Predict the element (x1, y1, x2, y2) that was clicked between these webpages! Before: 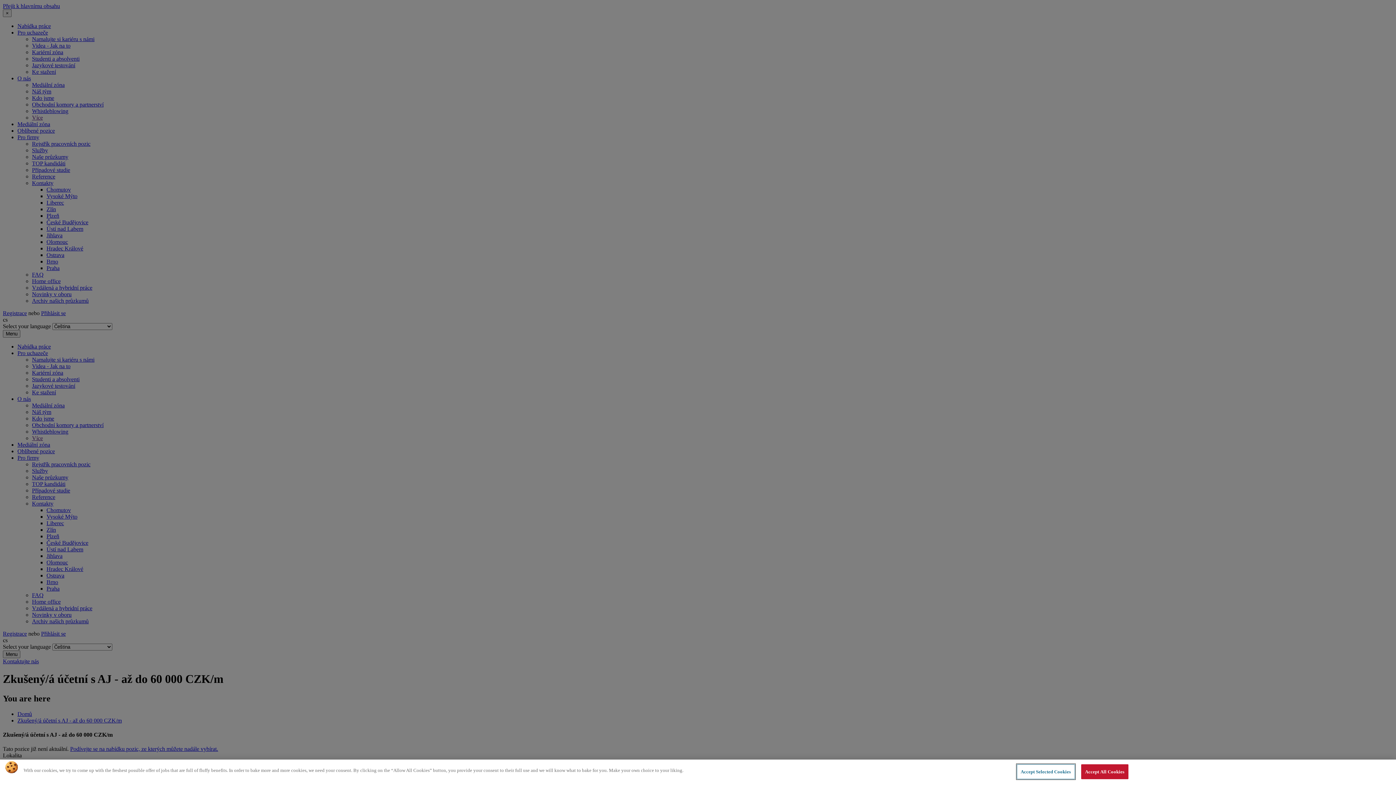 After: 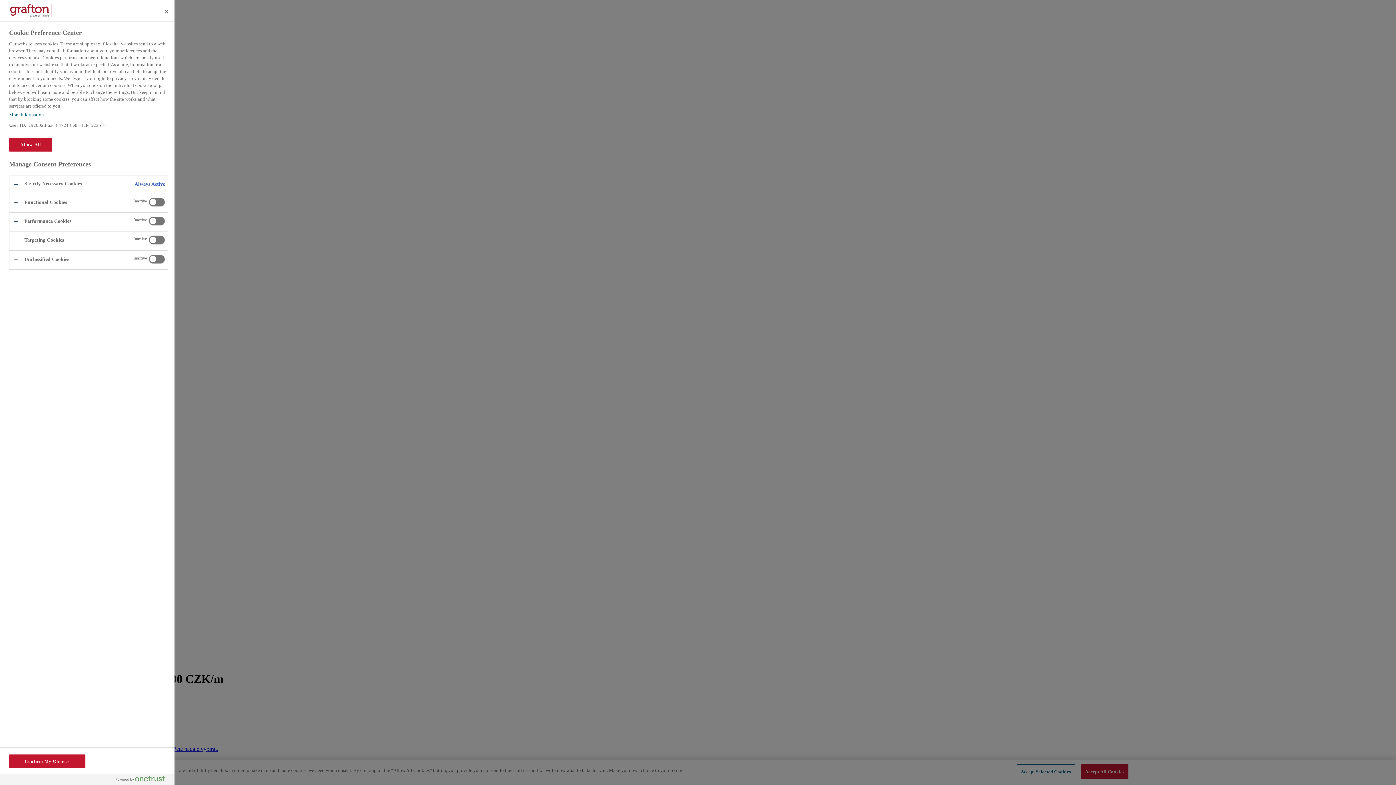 Action: bbox: (1016, 764, 1075, 779) label: Accept Selected Cookies